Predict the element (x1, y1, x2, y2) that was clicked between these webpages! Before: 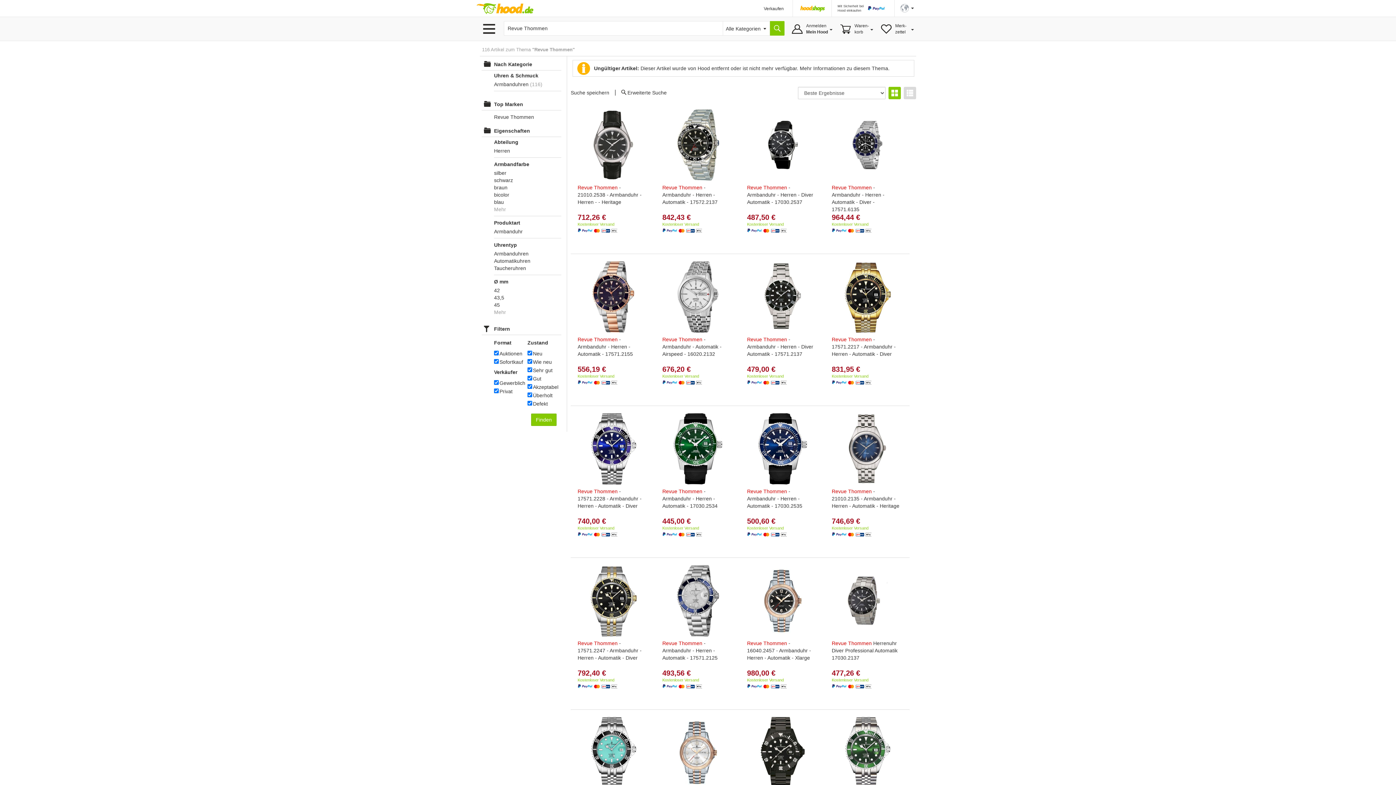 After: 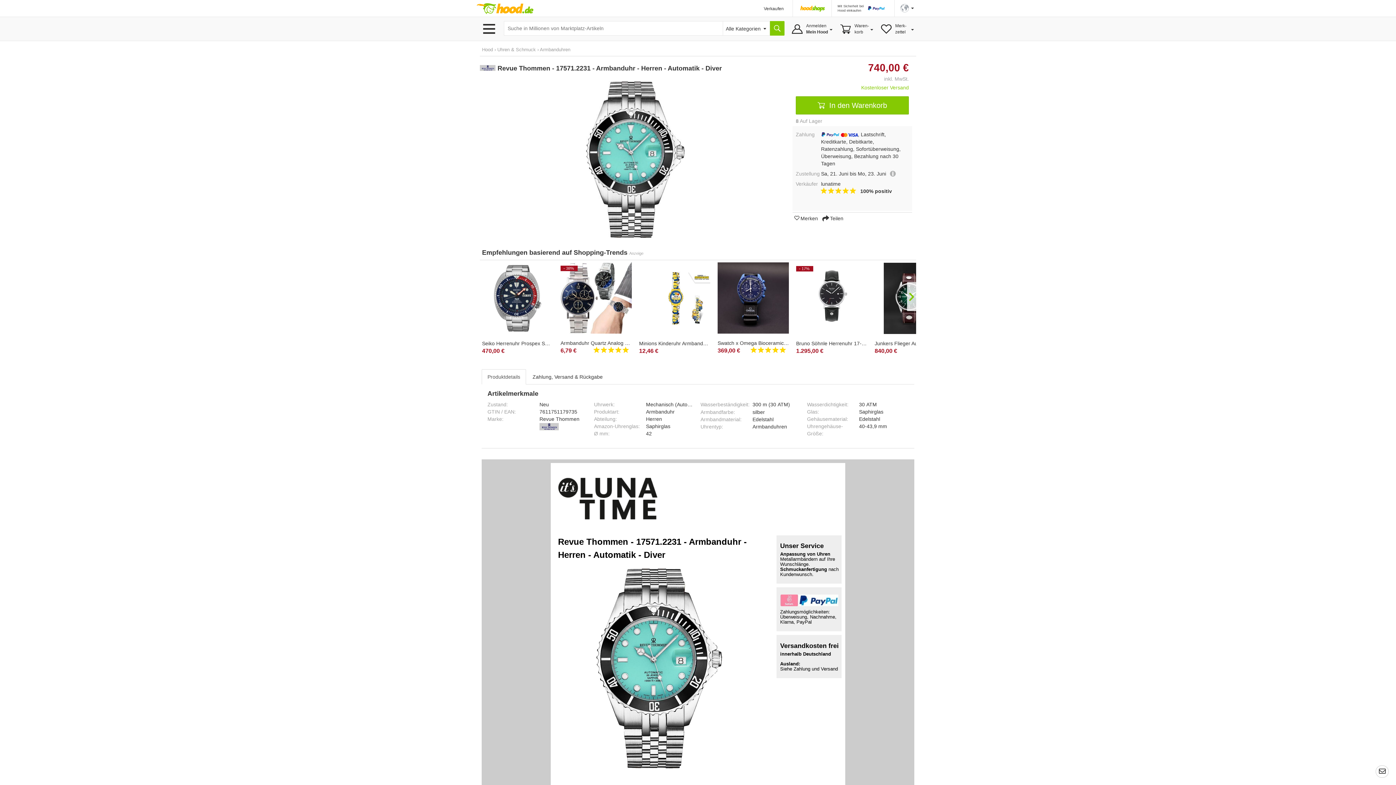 Action: label: Revue Thommen - 17571.2231 - Armbanduhr - Herren - Automatik - Diver bbox: (577, 716, 649, 821)